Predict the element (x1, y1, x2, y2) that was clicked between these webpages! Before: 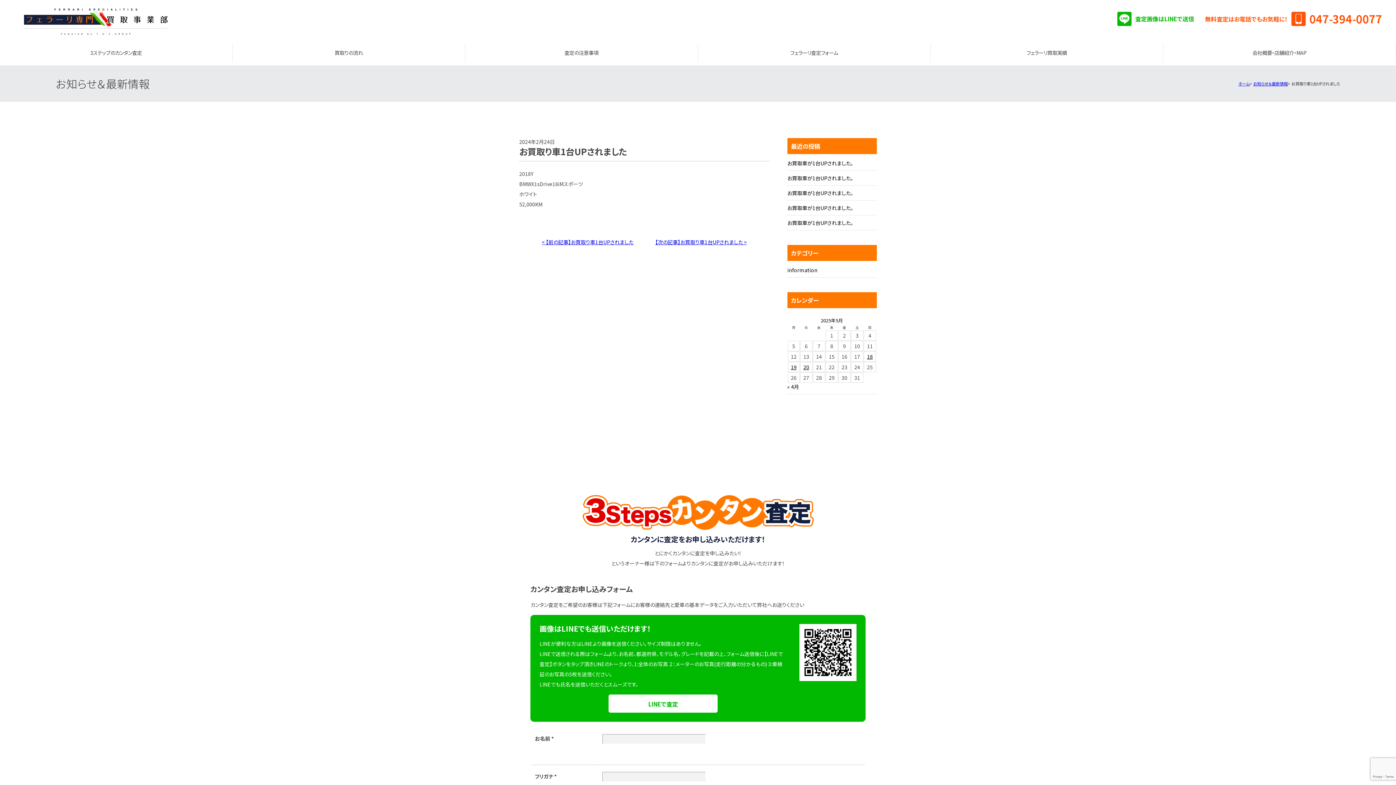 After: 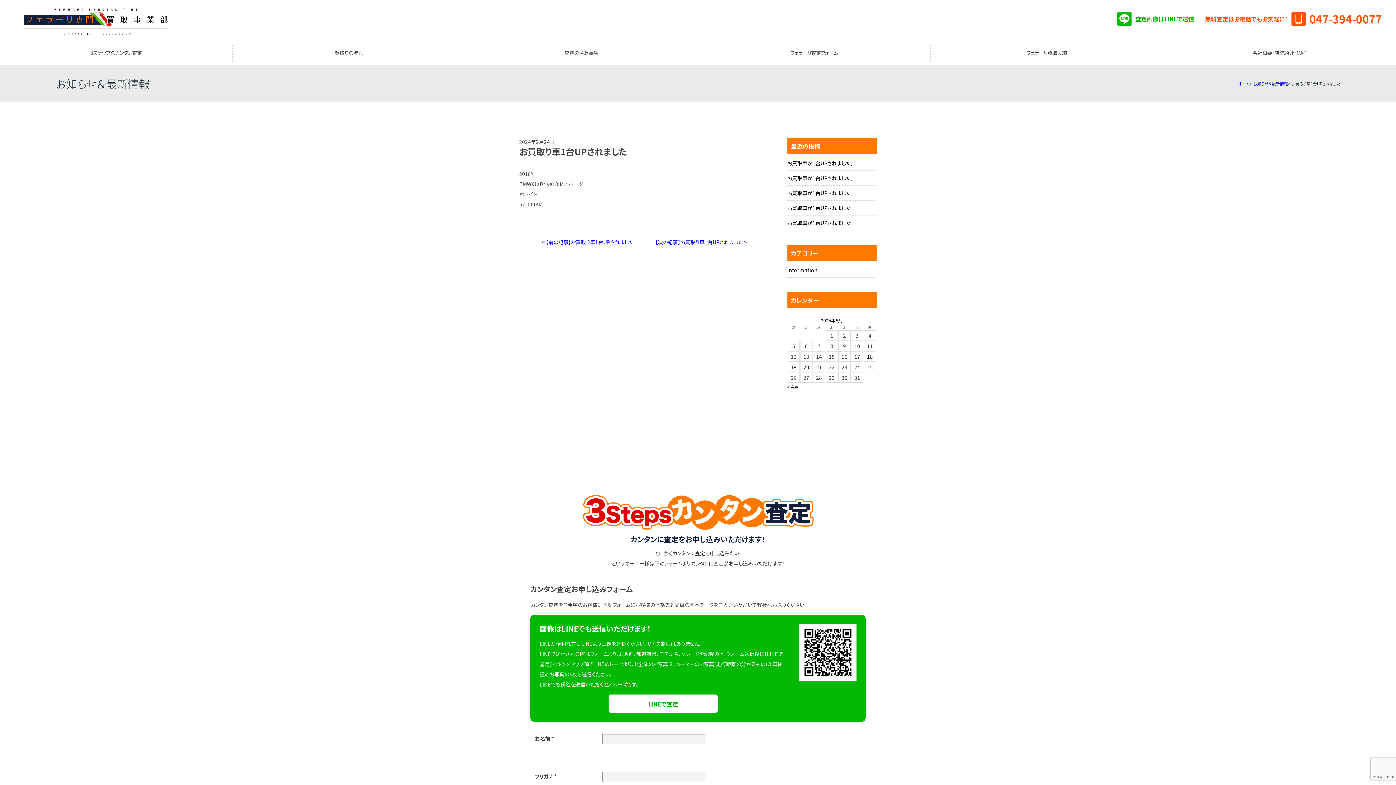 Action: bbox: (1287, 13, 1382, 22) label: 047-394-0077